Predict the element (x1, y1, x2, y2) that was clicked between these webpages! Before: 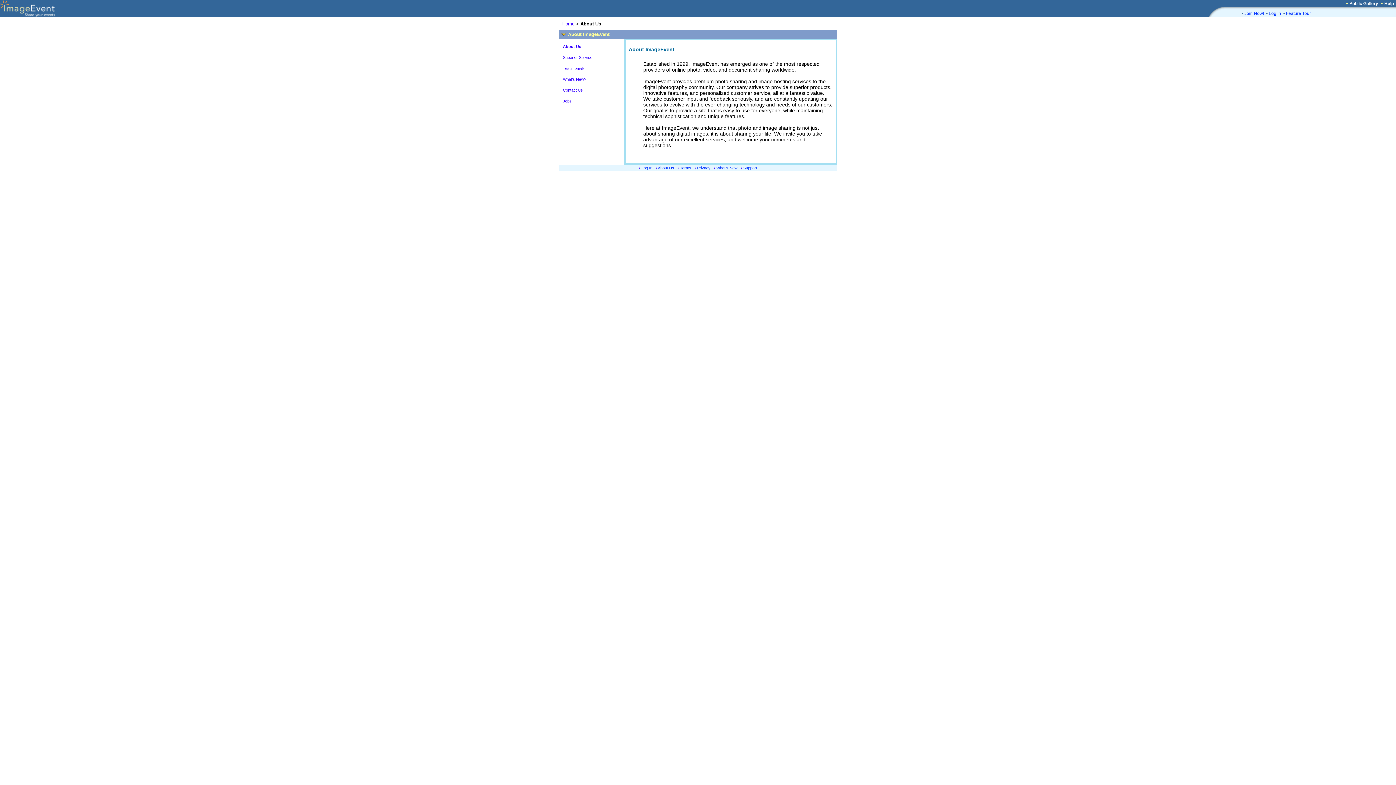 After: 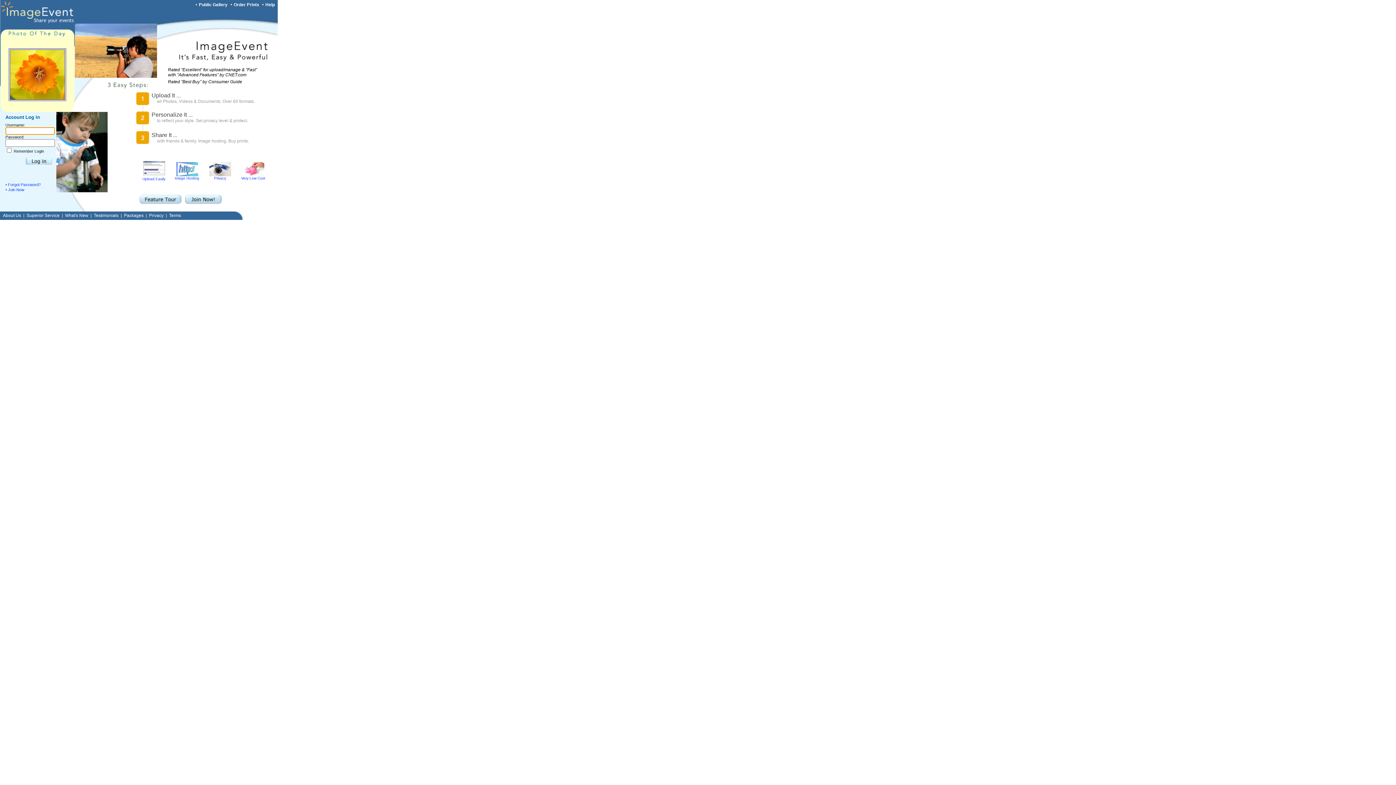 Action: bbox: (562, 21, 574, 26) label: Home